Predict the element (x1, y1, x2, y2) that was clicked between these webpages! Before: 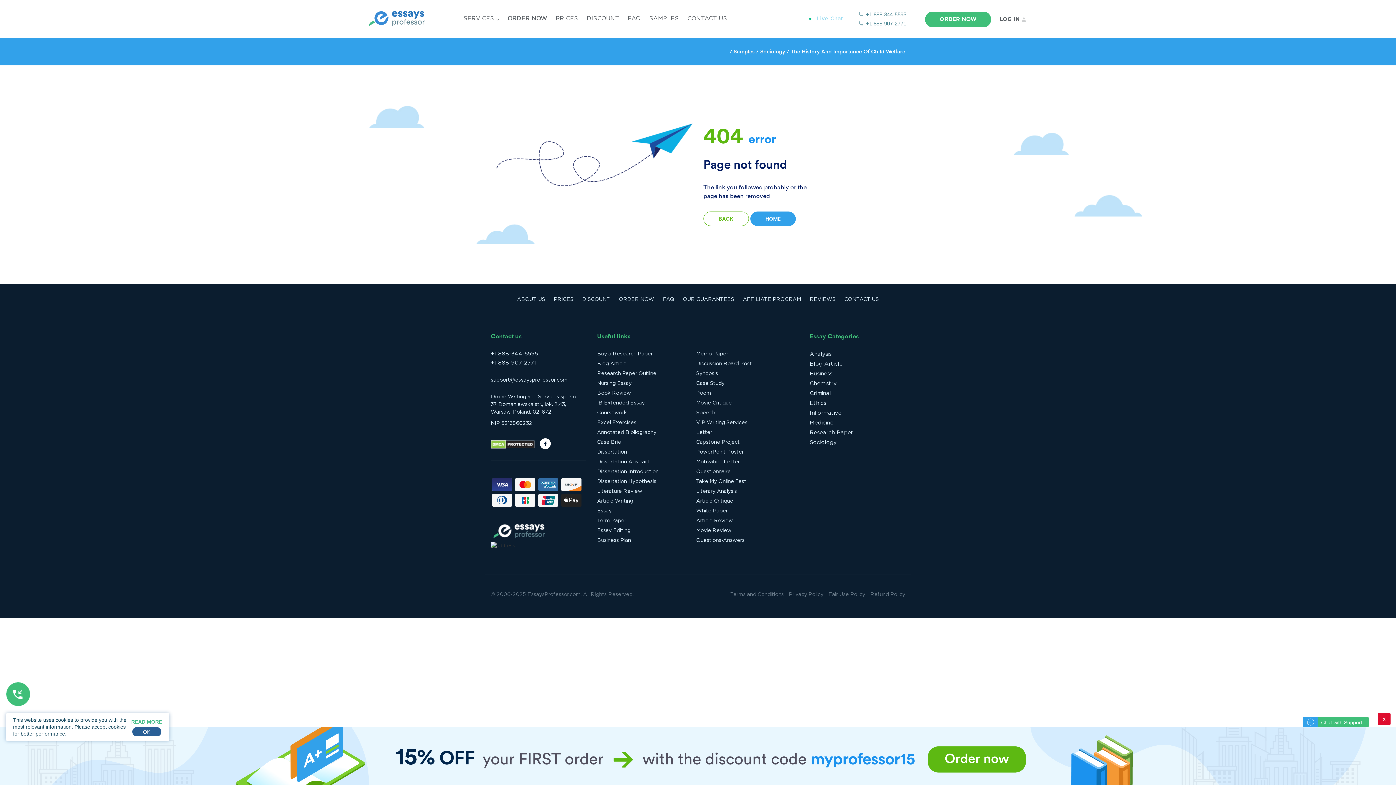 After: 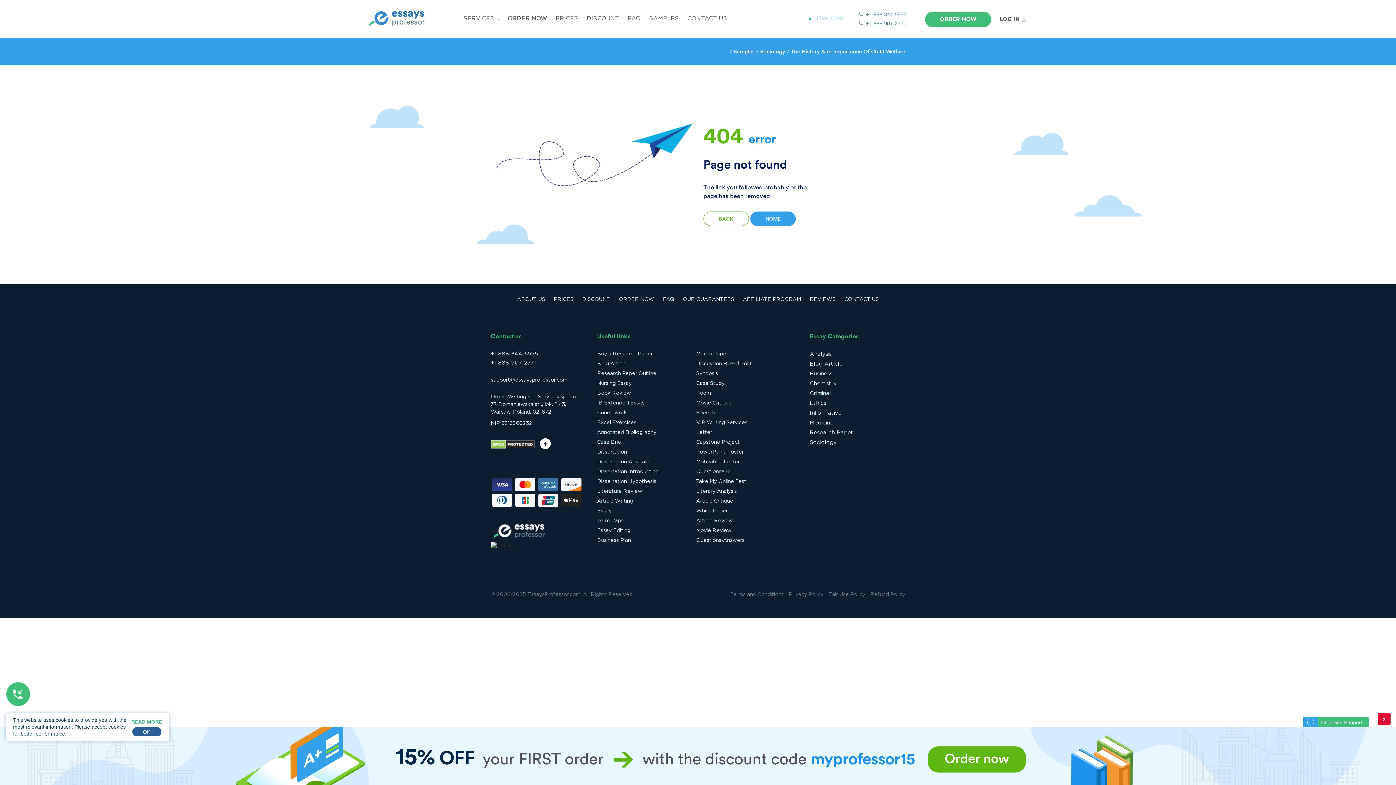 Action: bbox: (490, 351, 538, 356) label: +1 888-344-5595